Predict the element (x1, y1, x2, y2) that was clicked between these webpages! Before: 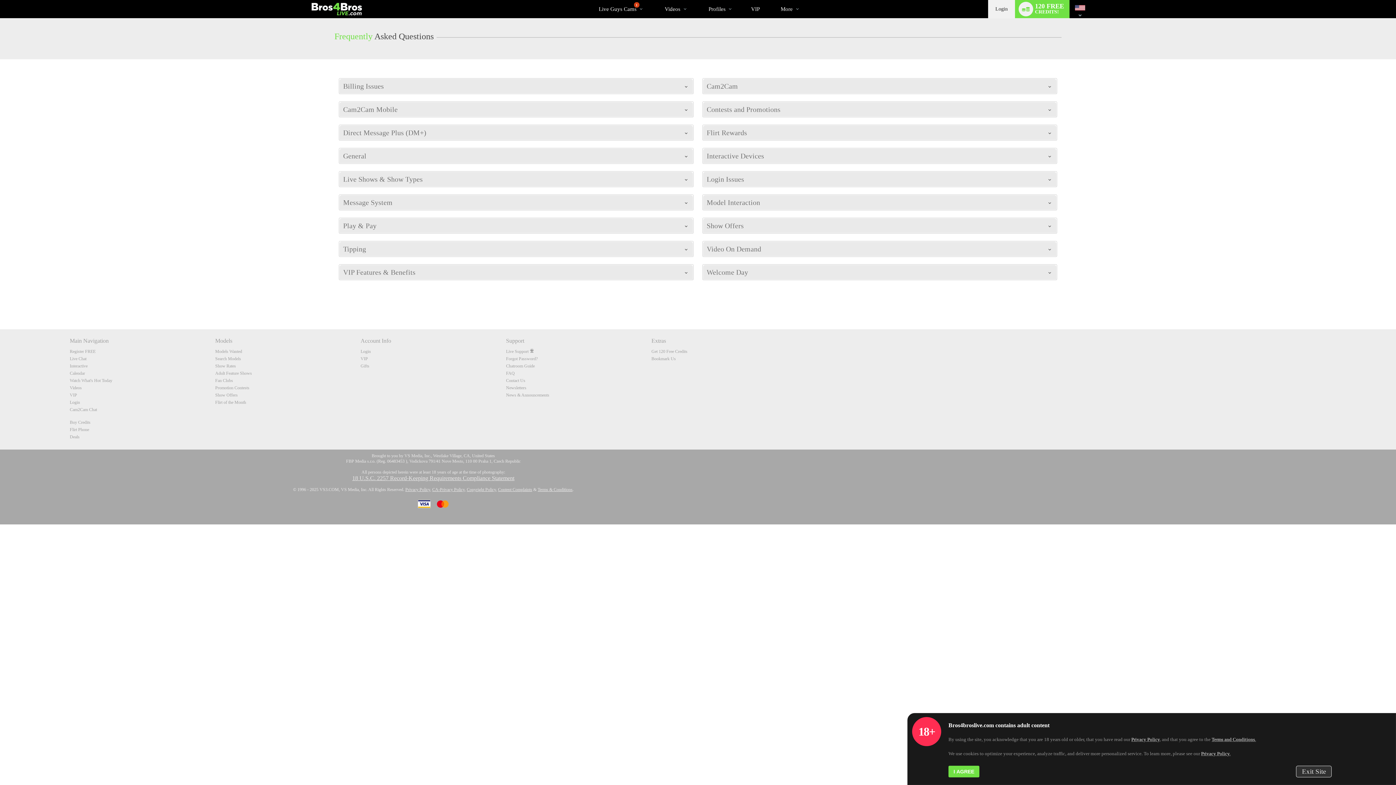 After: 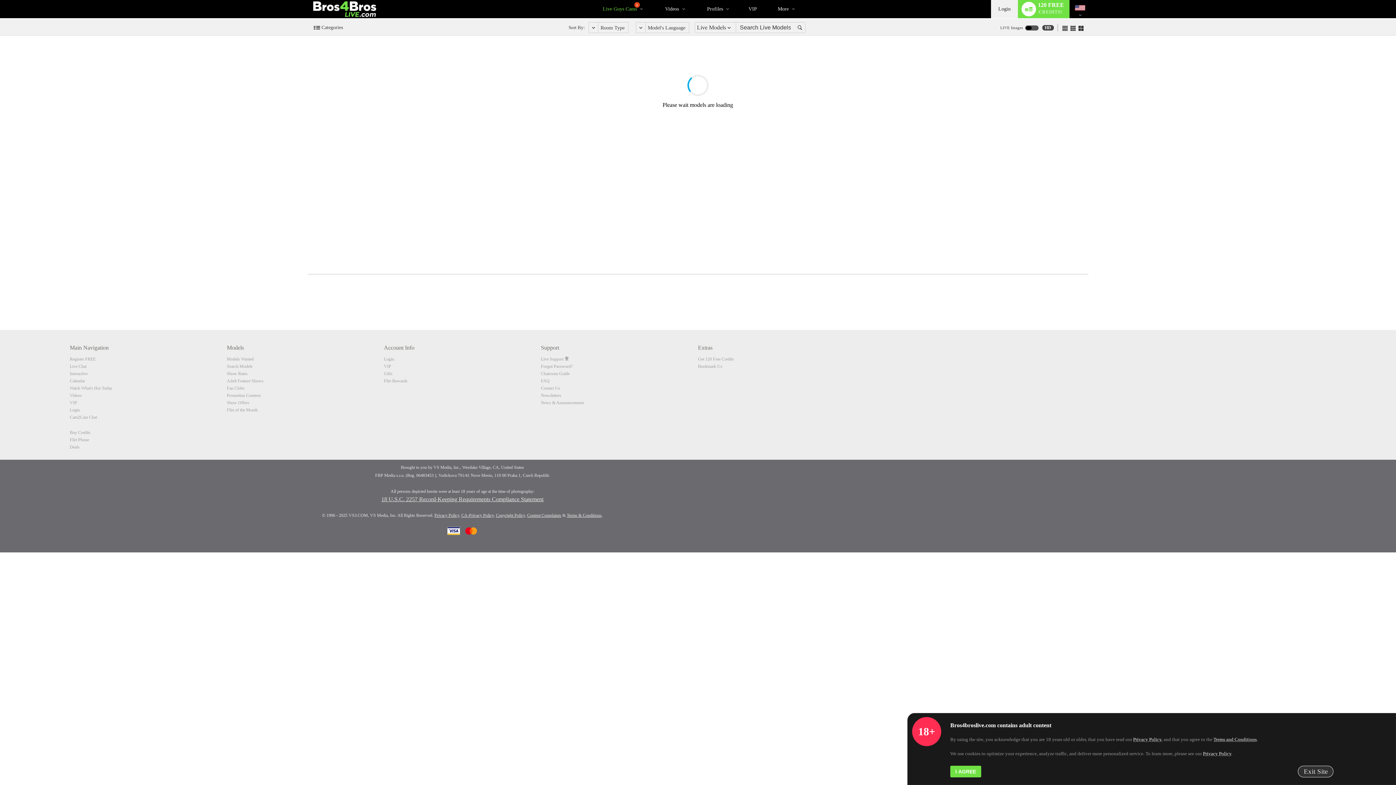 Action: bbox: (305, 1, 369, 16)